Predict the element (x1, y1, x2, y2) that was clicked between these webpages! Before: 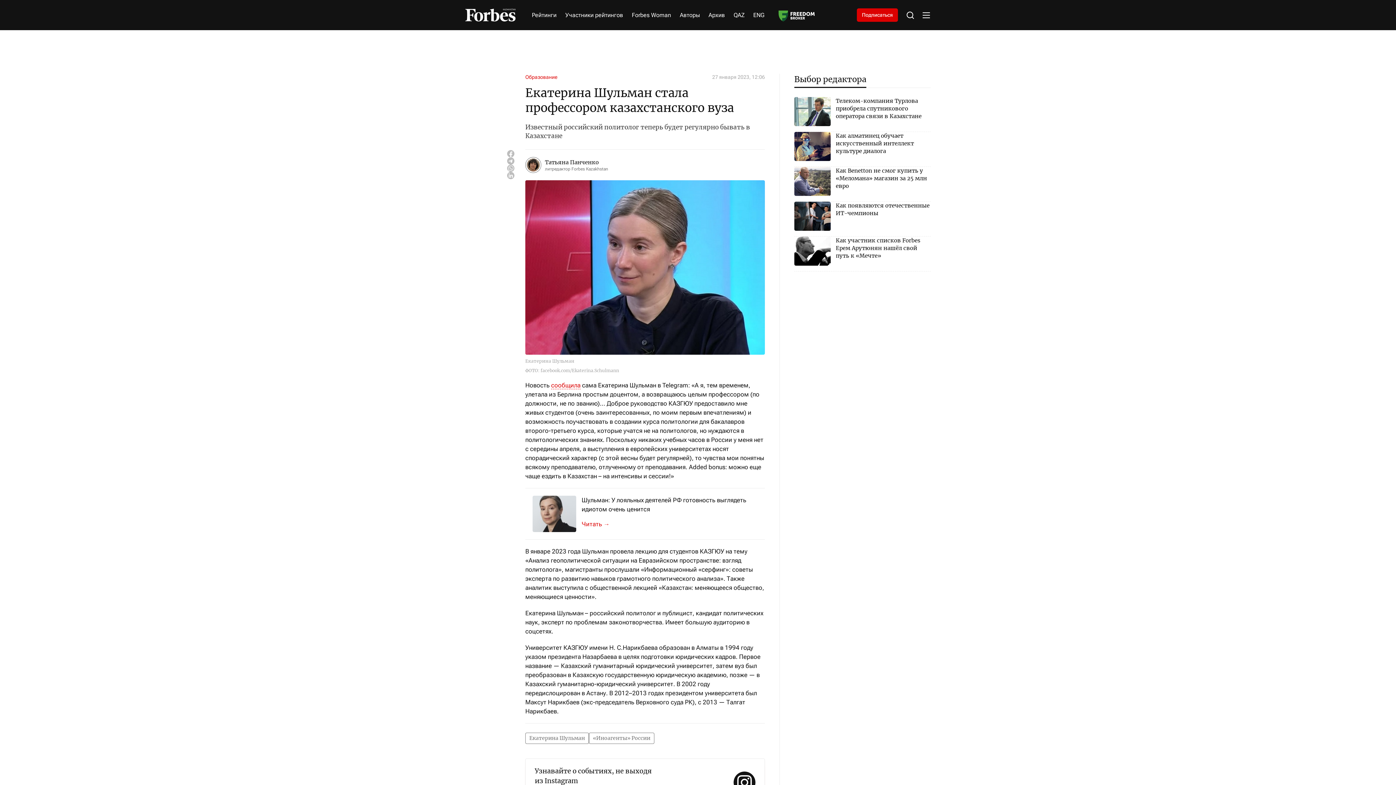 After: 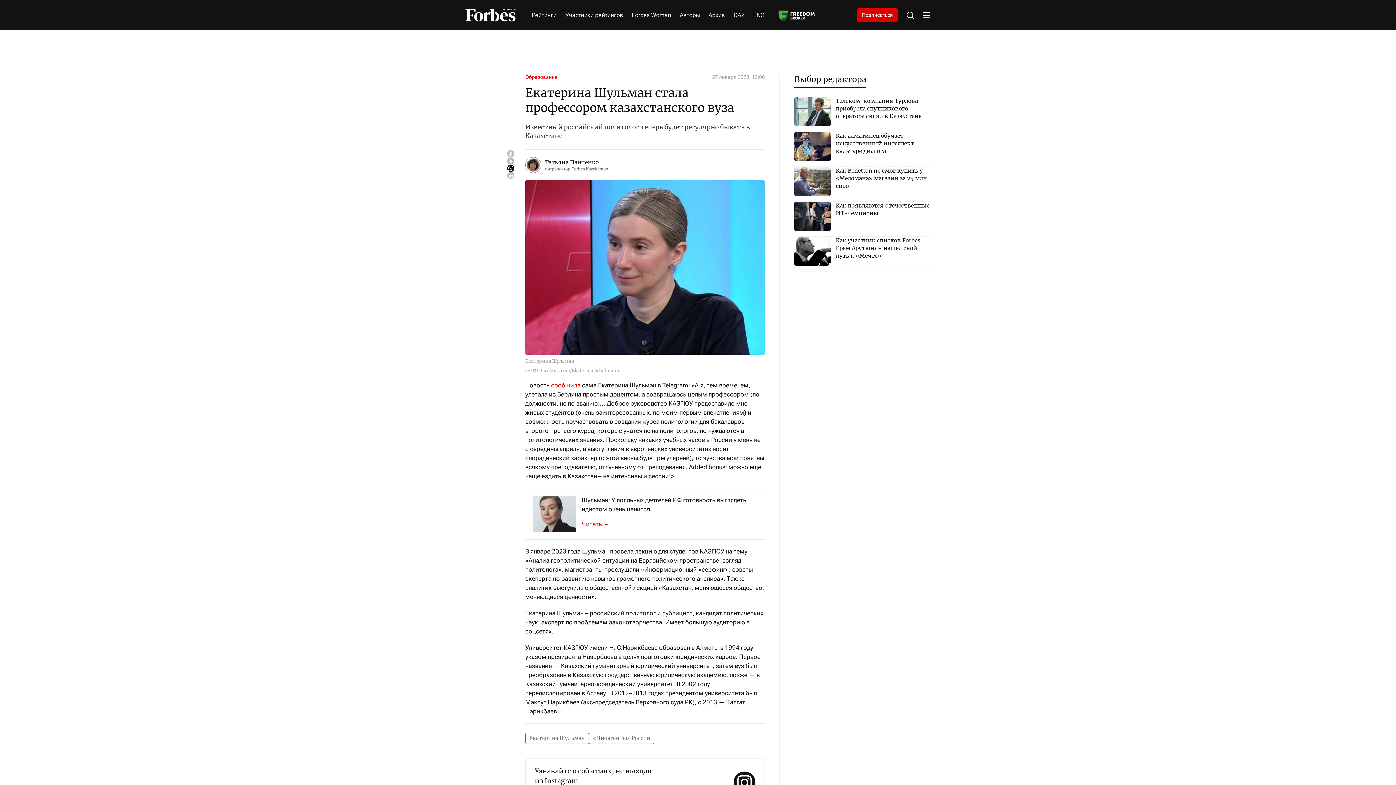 Action: bbox: (507, 164, 514, 172)